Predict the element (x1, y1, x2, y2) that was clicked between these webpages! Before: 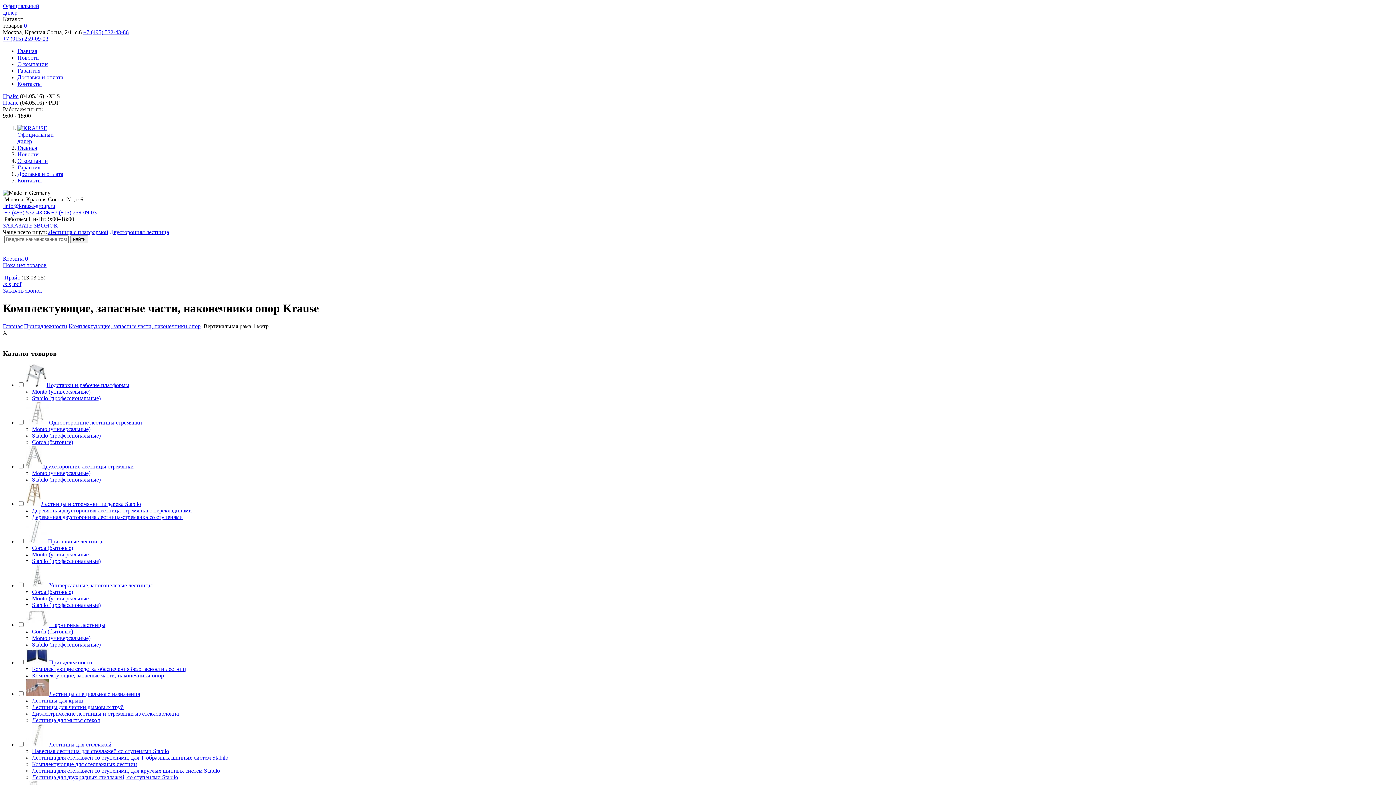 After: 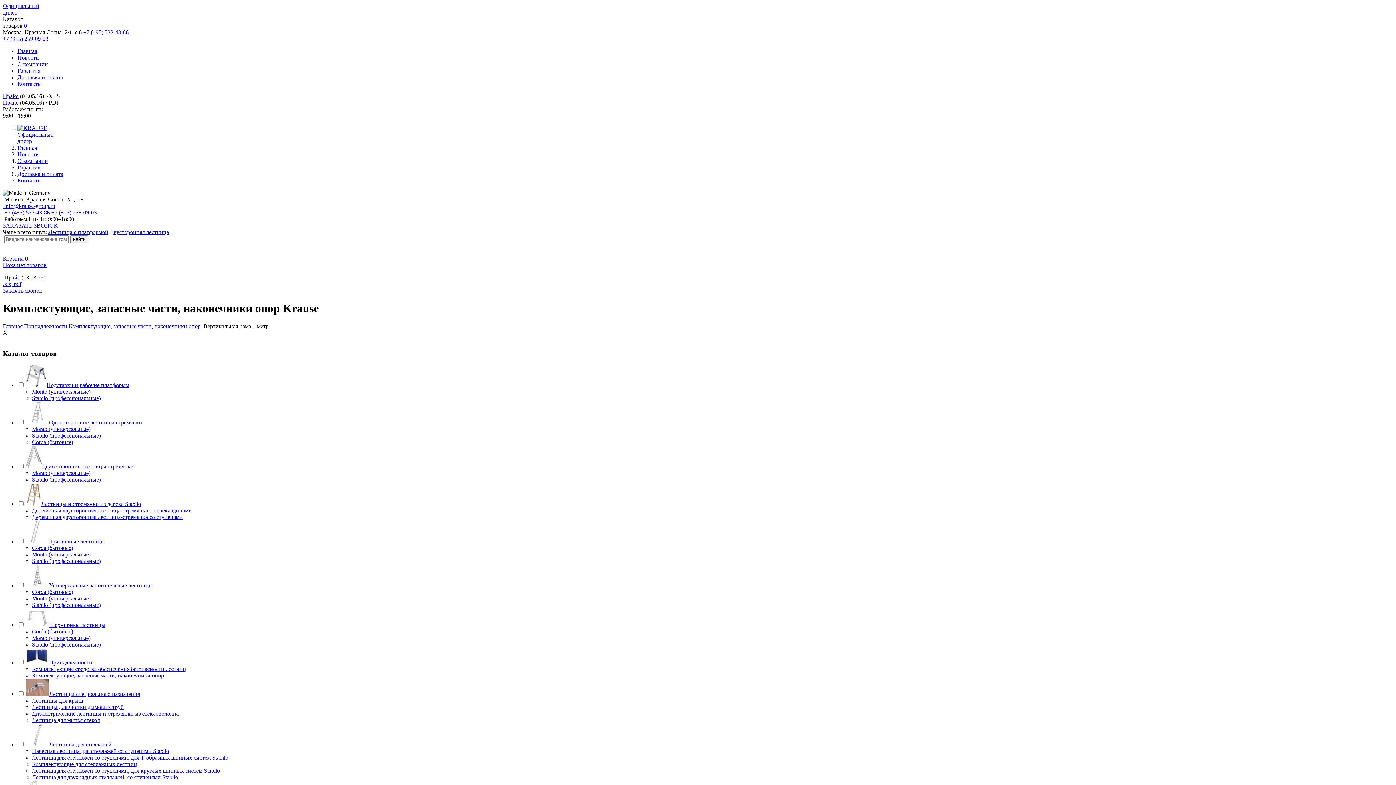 Action: bbox: (2, 99, 18, 105) label: Прайс